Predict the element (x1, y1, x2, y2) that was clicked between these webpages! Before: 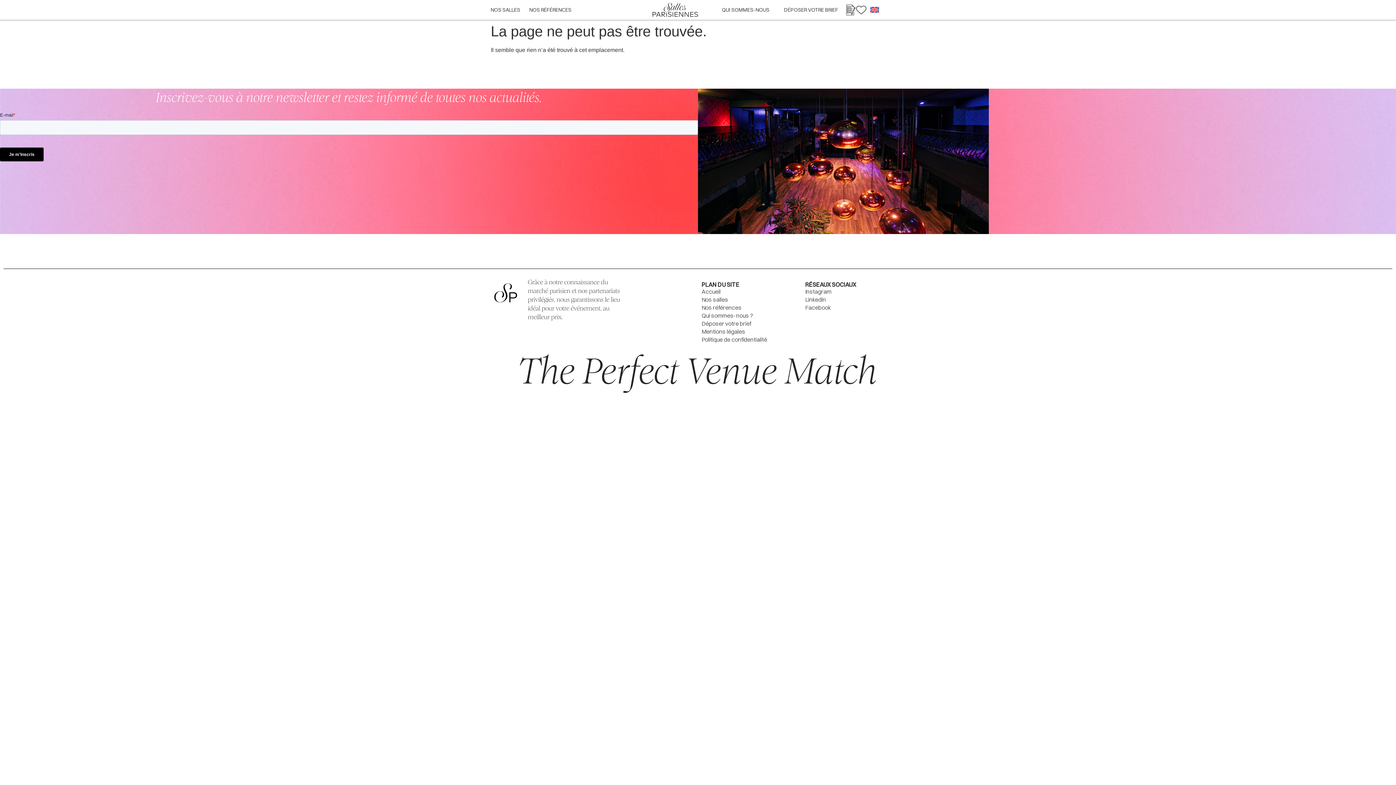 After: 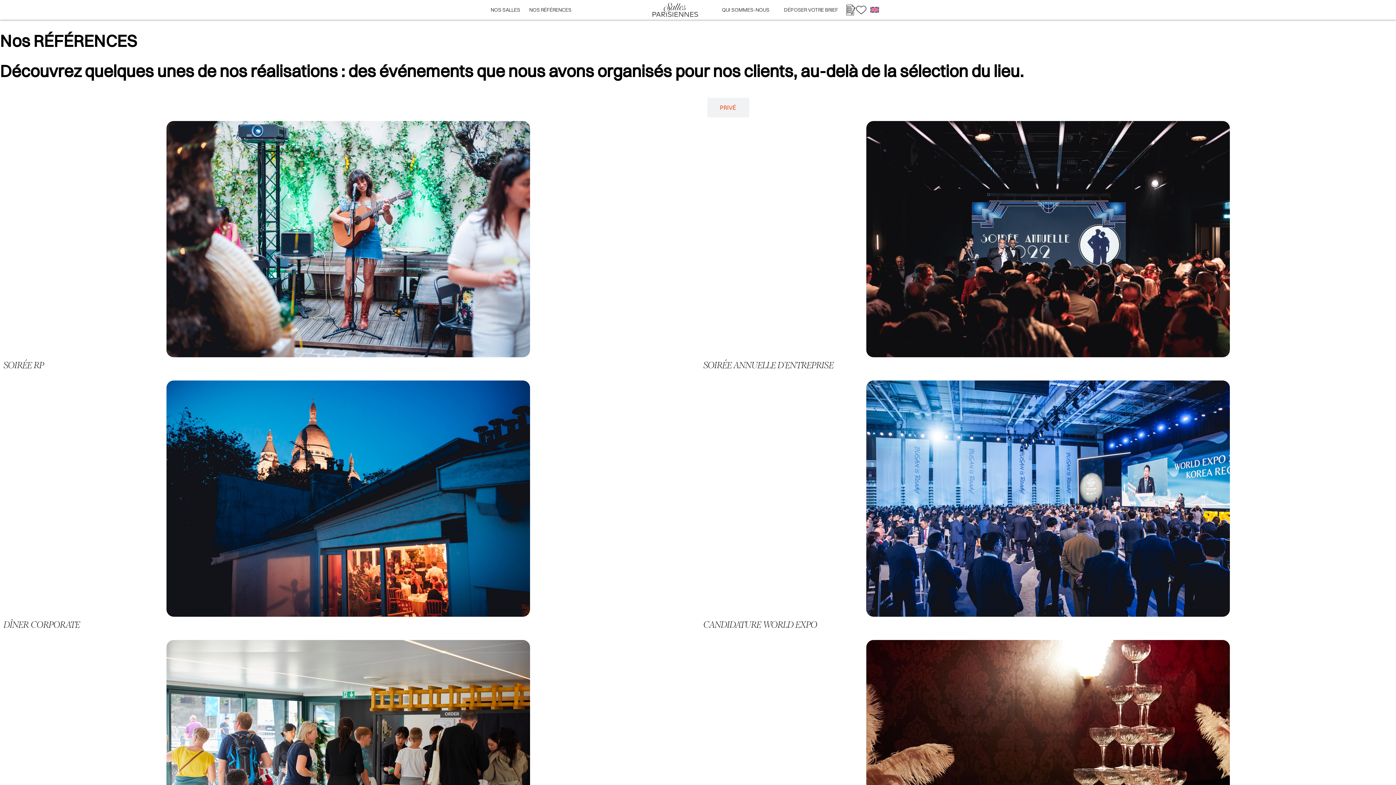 Action: bbox: (529, 1, 571, 18) label: NOS RÉFÉRENCES